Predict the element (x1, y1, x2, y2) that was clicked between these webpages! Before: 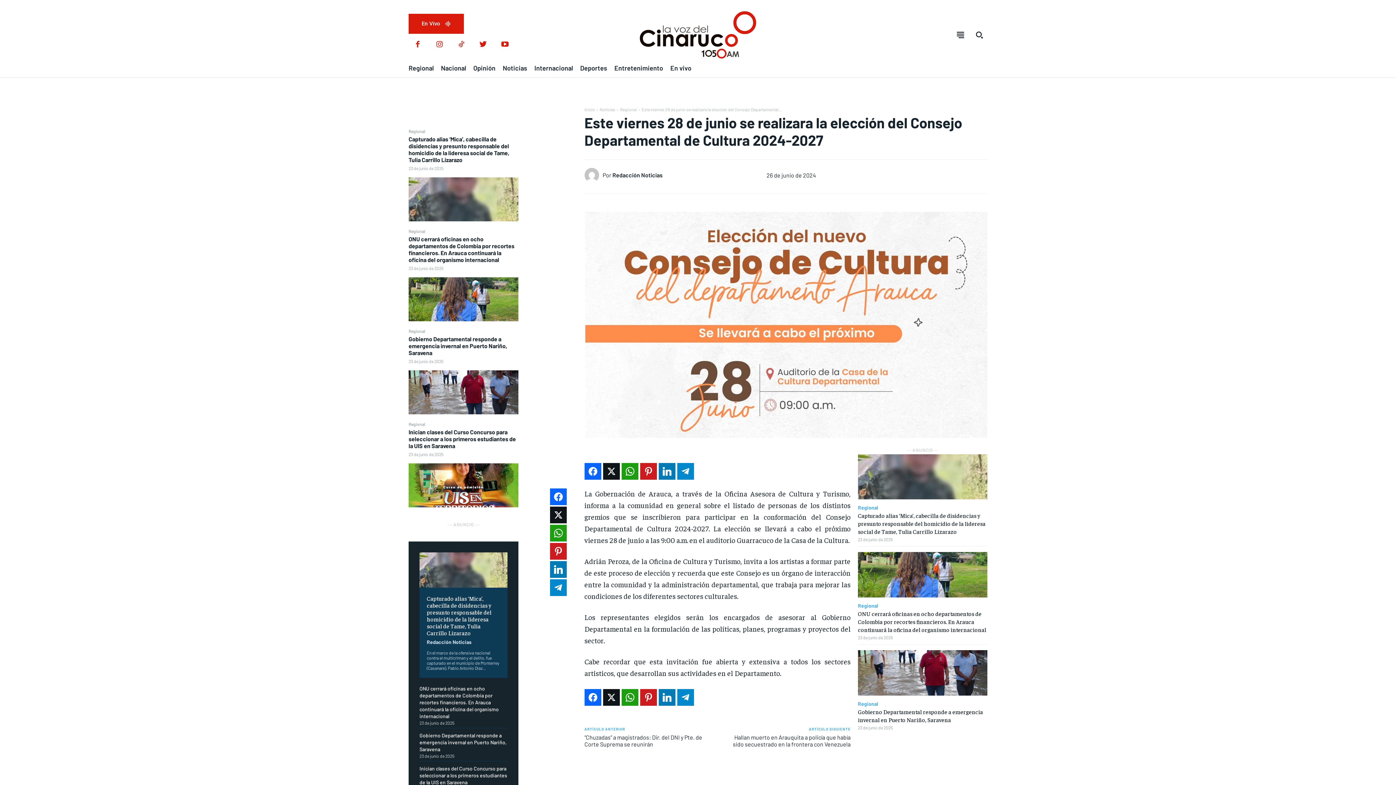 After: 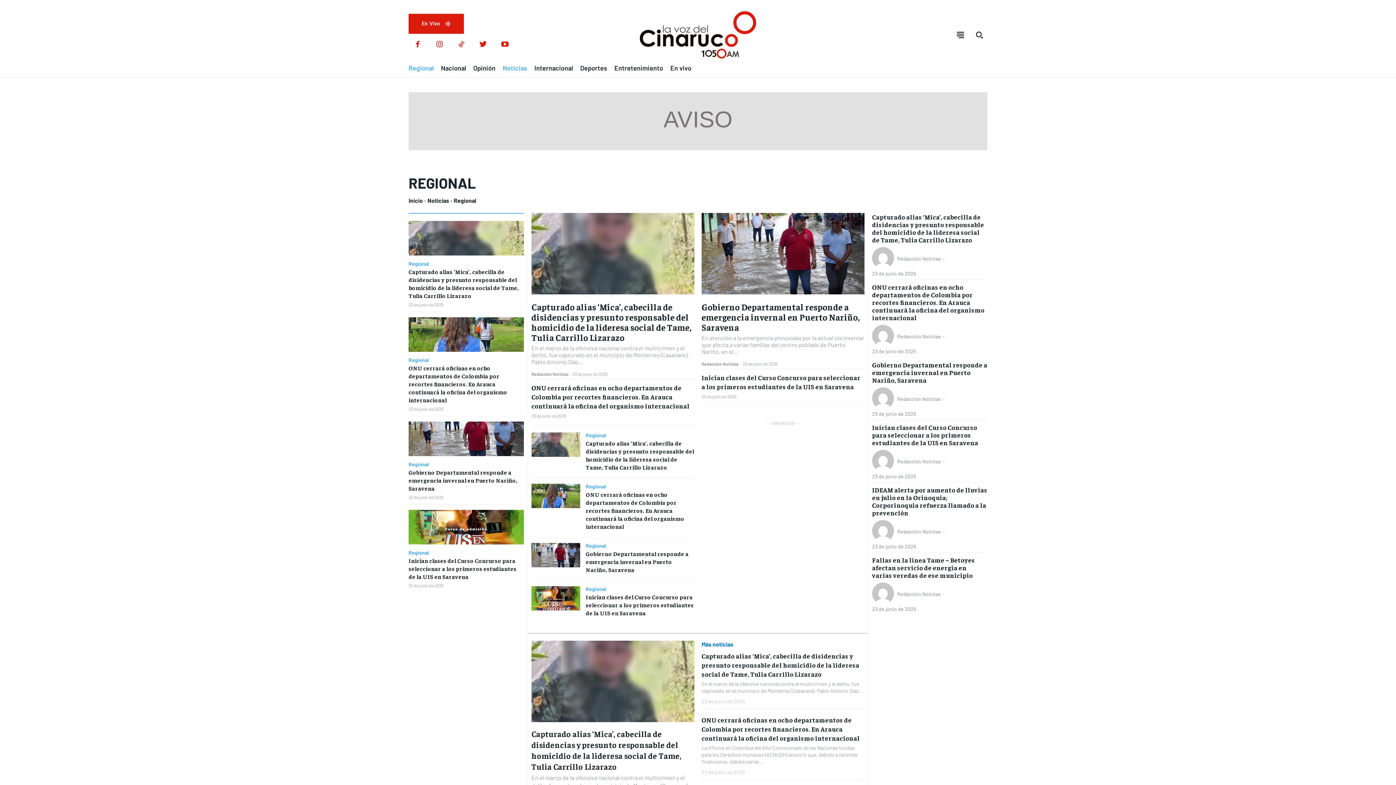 Action: bbox: (408, 62, 433, 74) label: Regional